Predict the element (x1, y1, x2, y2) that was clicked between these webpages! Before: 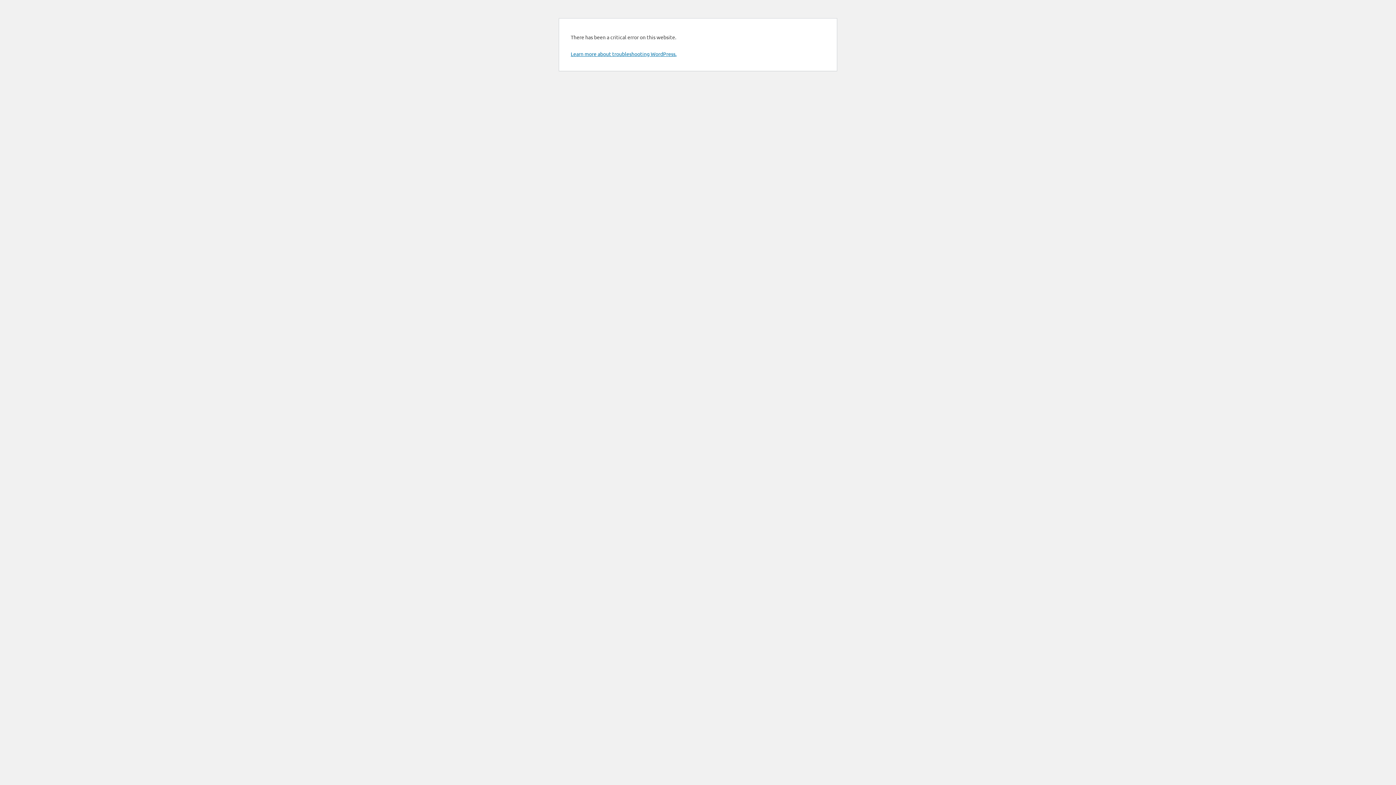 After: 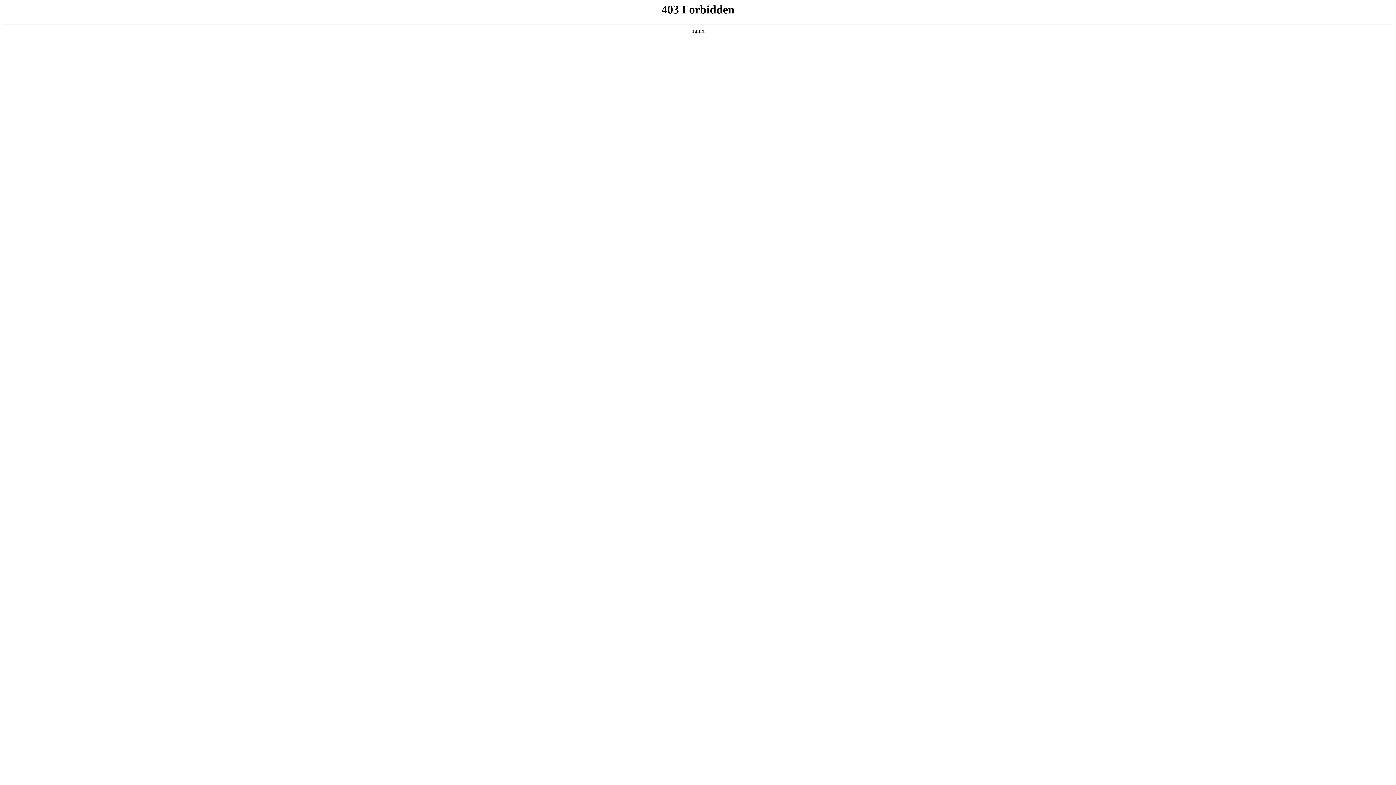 Action: bbox: (570, 50, 676, 57) label: Learn more about troubleshooting WordPress.